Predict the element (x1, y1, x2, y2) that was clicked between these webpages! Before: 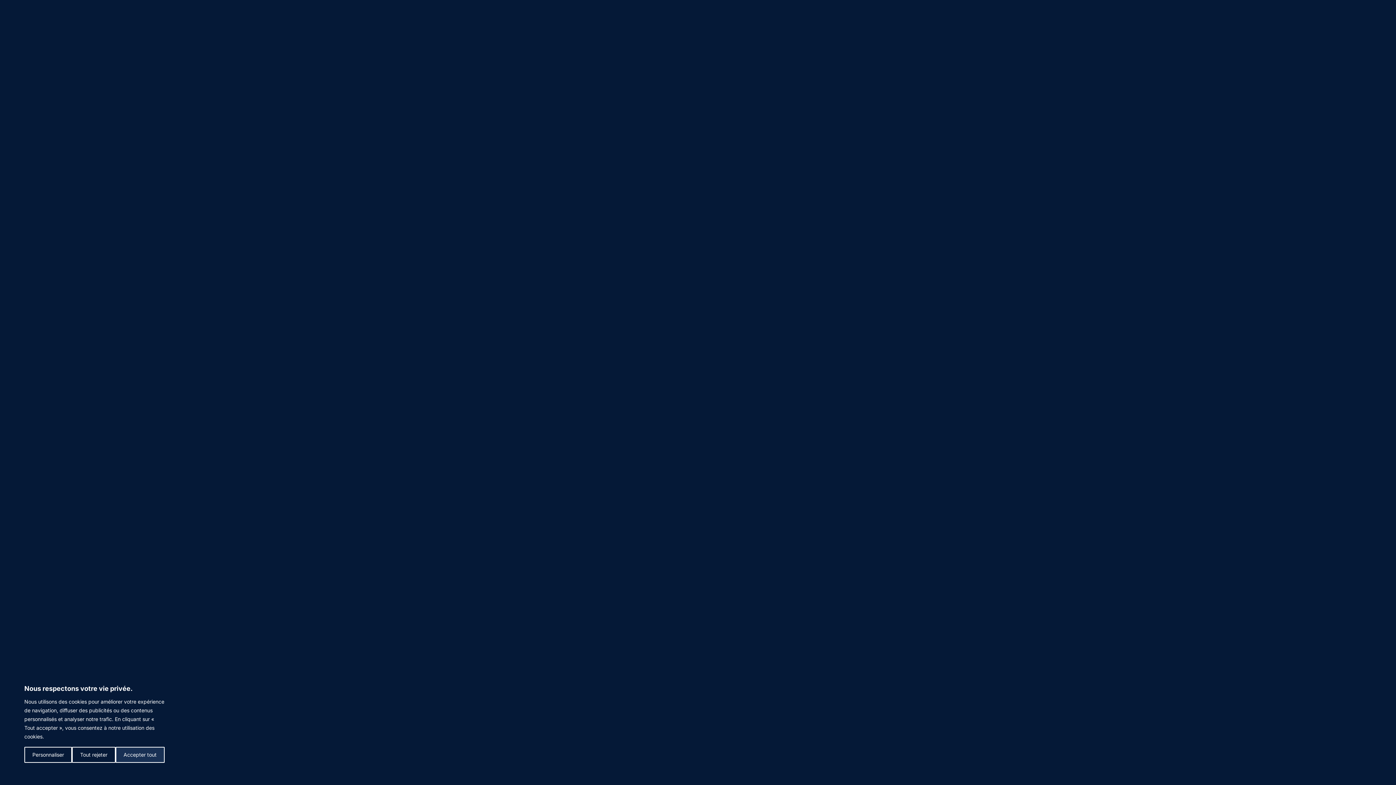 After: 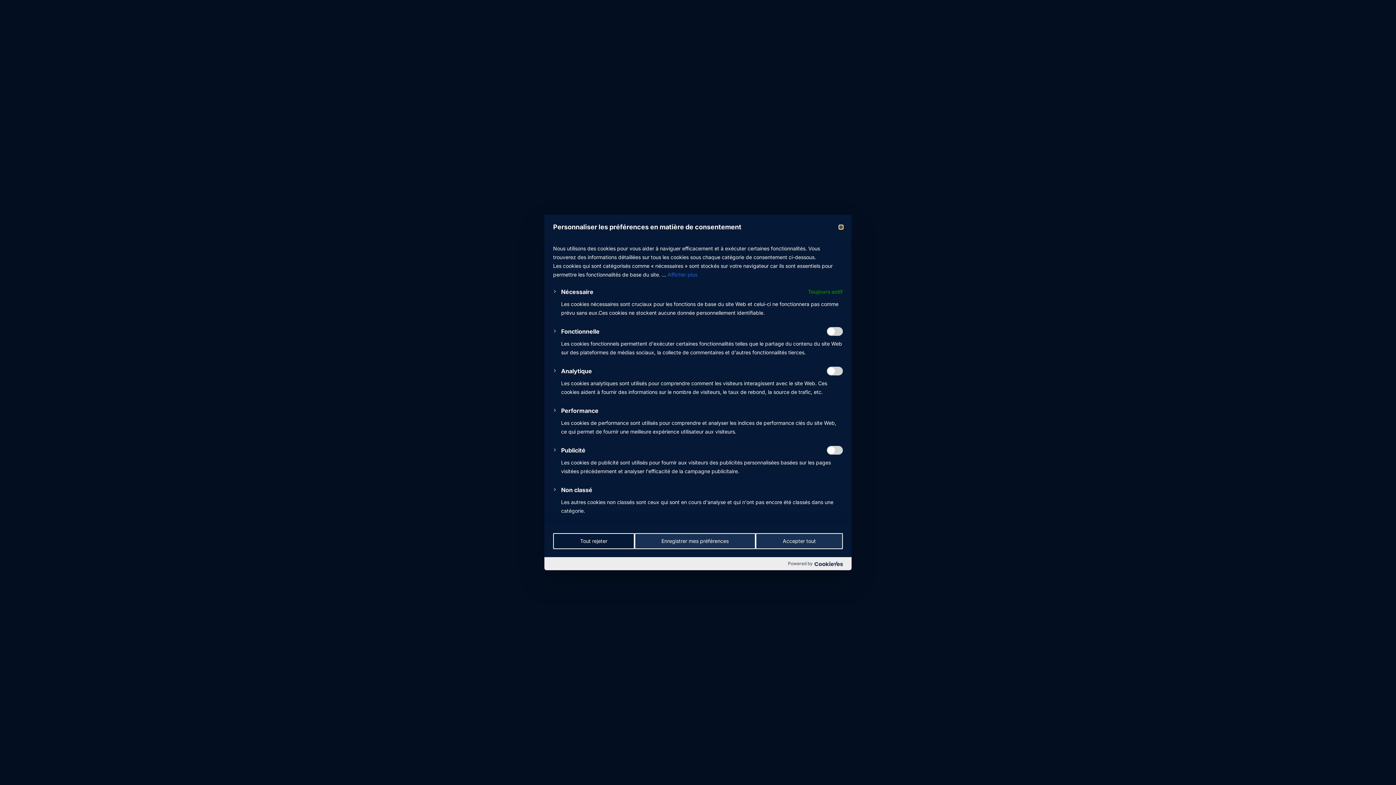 Action: bbox: (24, 747, 72, 763) label: Personnaliser